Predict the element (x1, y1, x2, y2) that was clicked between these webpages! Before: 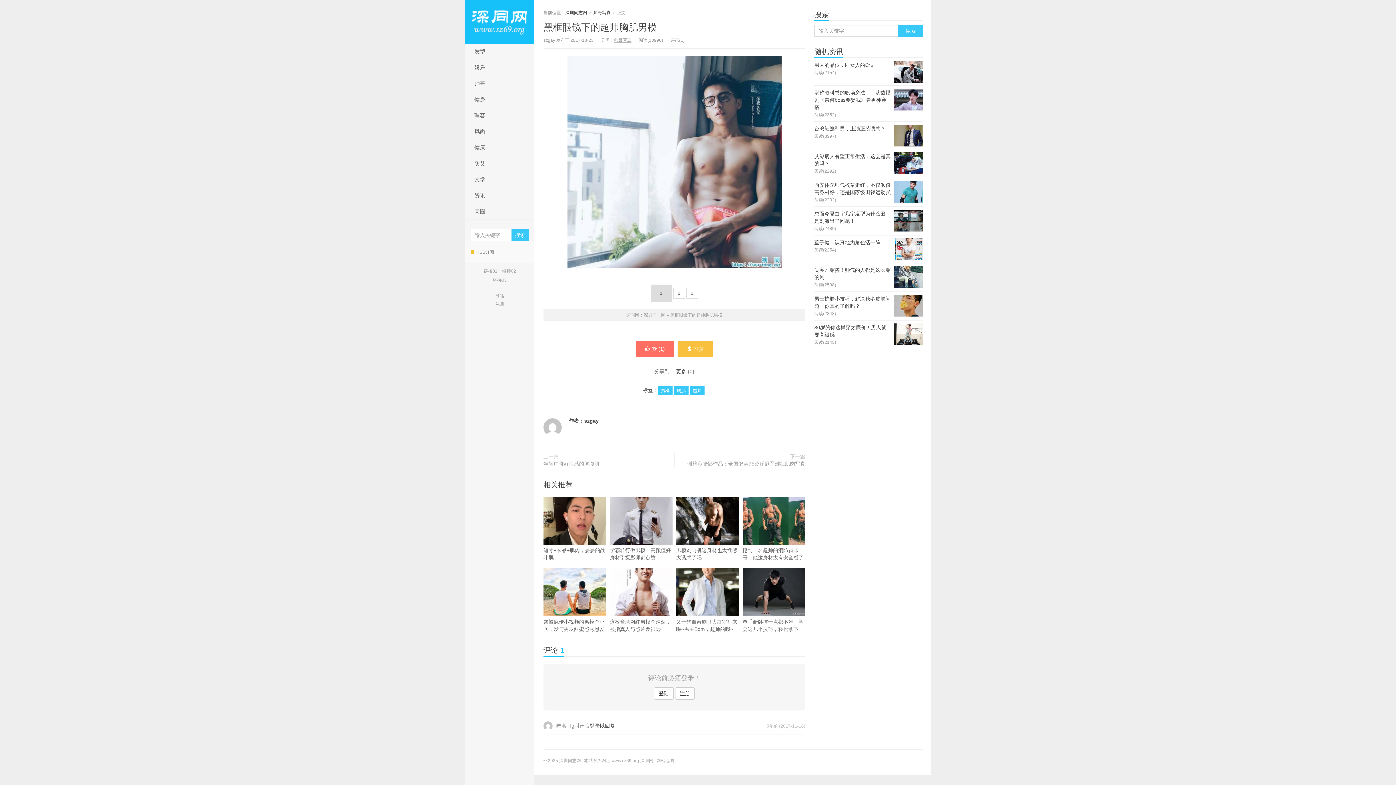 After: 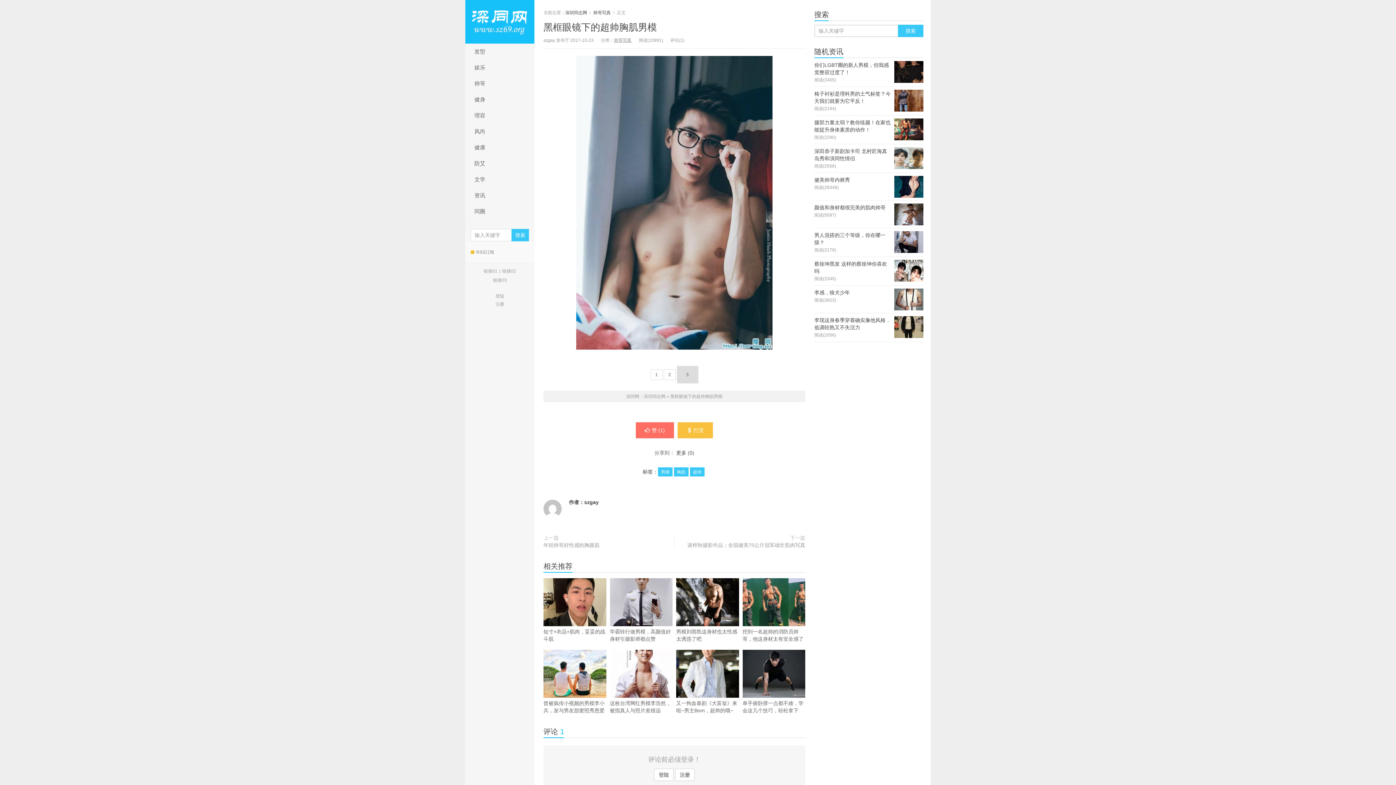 Action: bbox: (686, 290, 698, 296) label: 3